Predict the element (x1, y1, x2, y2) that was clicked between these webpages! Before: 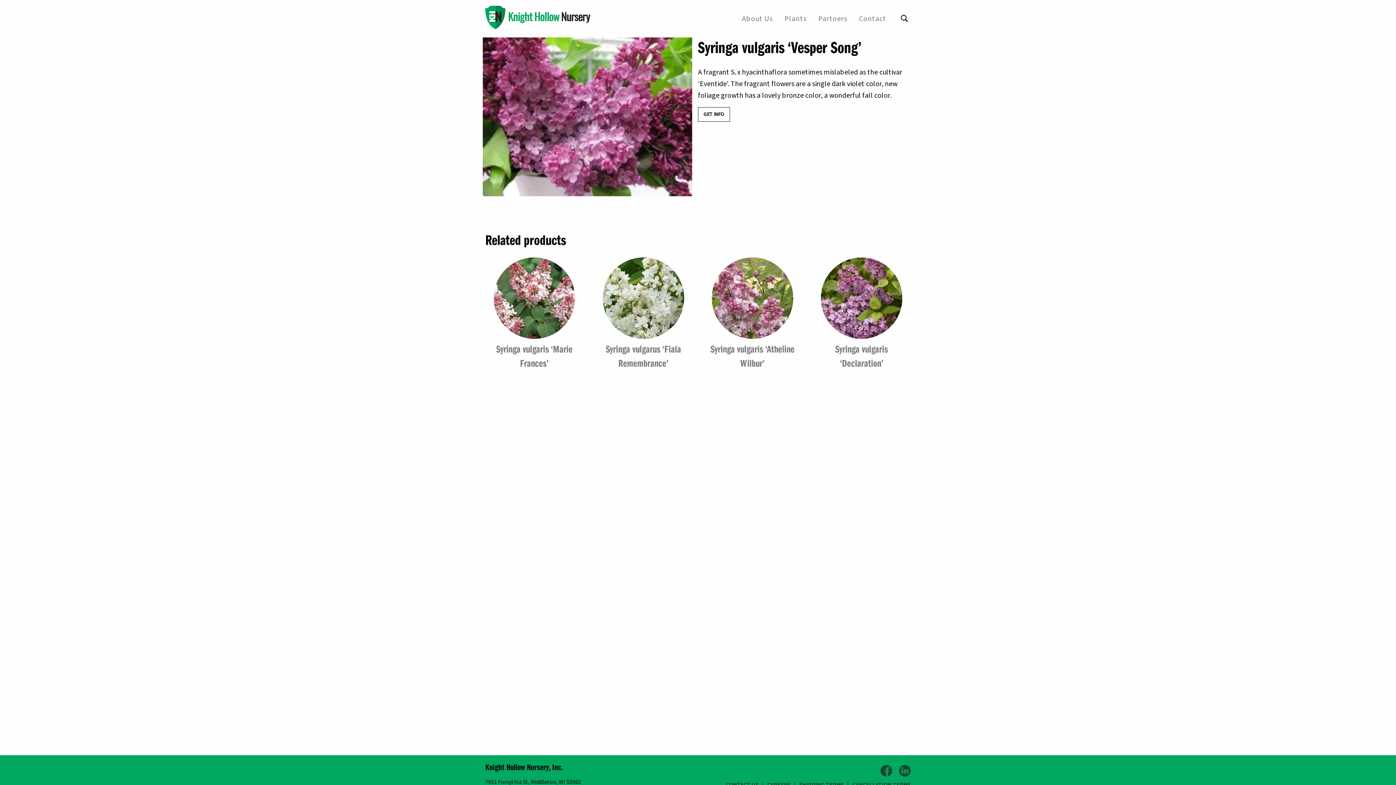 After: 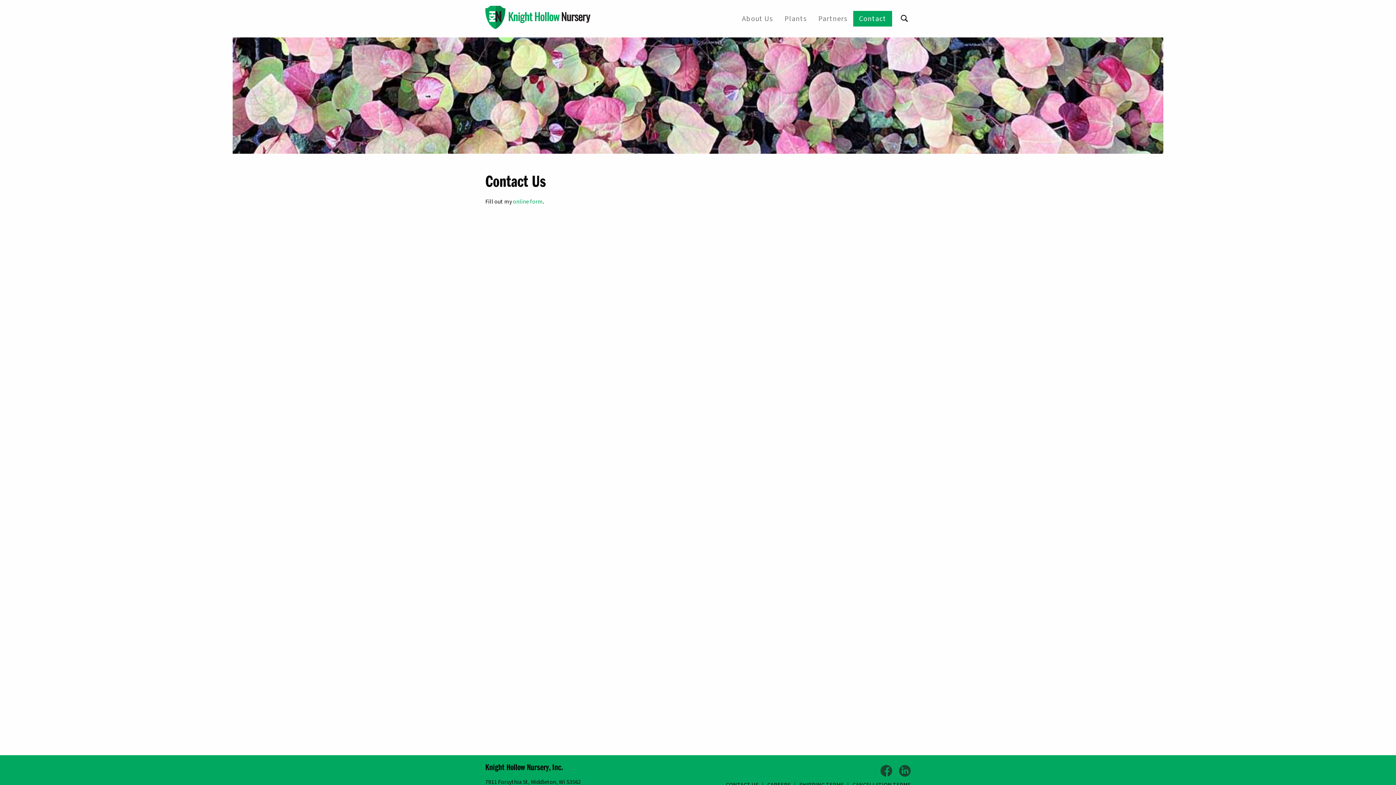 Action: label: Contact bbox: (853, 11, 892, 26)